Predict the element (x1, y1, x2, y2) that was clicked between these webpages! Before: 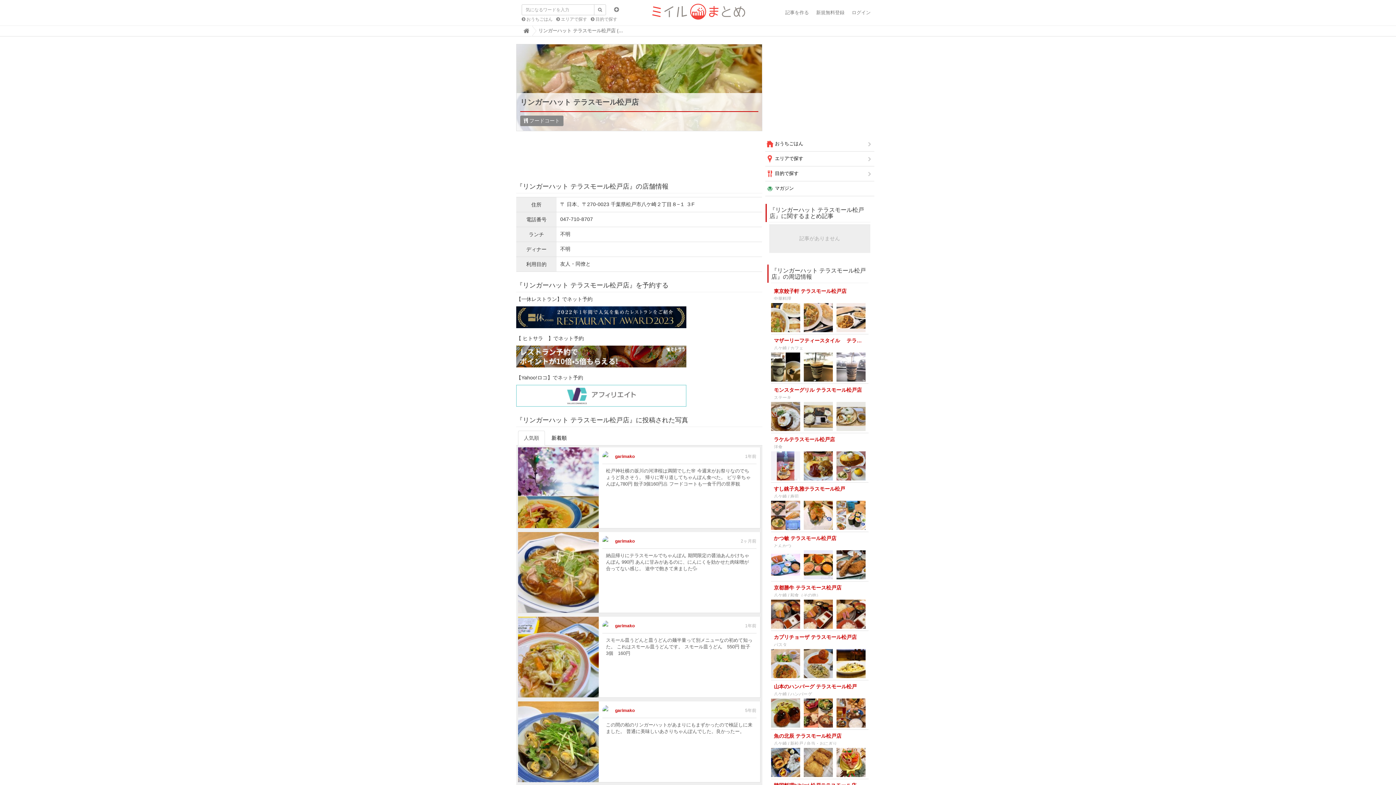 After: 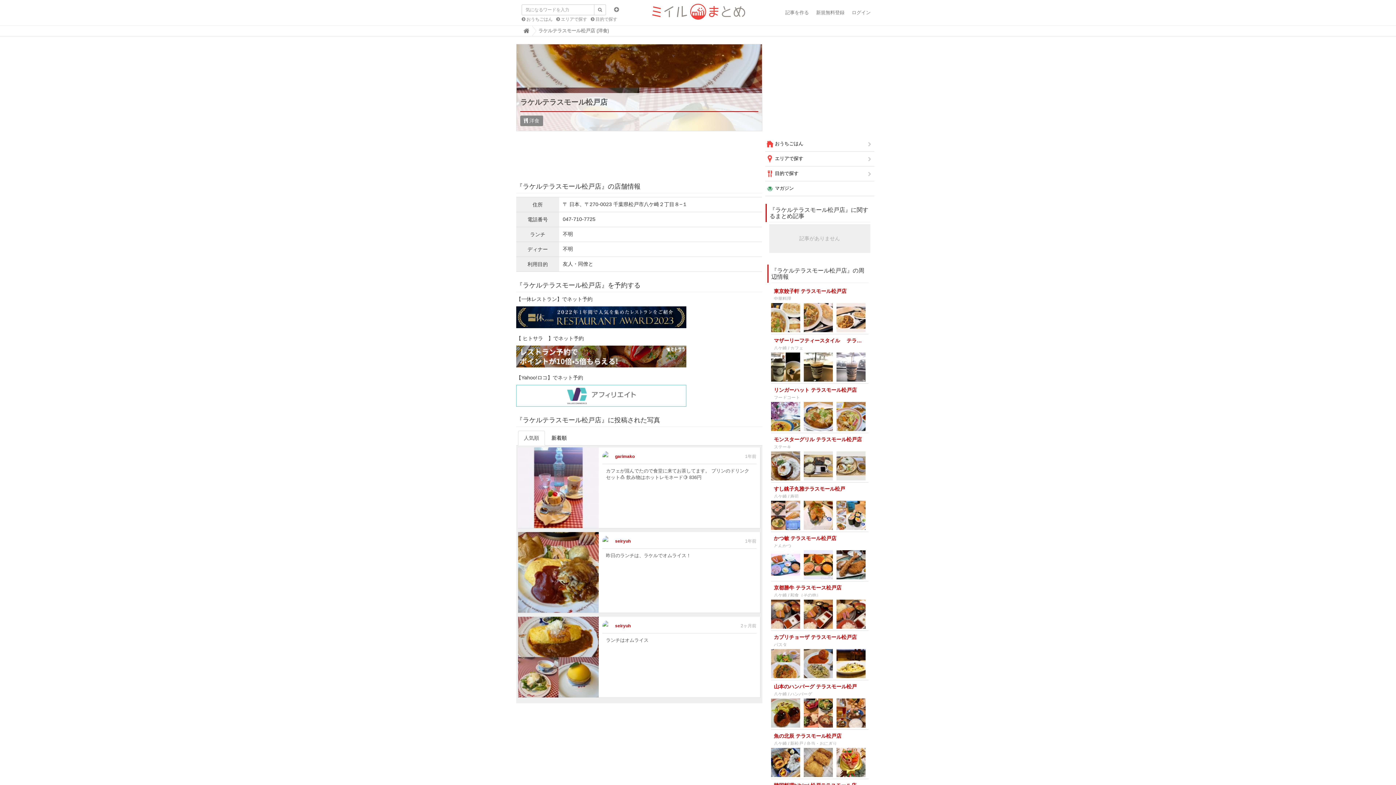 Action: bbox: (771, 433, 868, 482) label: ラケルテラスモール松戸店
洋食